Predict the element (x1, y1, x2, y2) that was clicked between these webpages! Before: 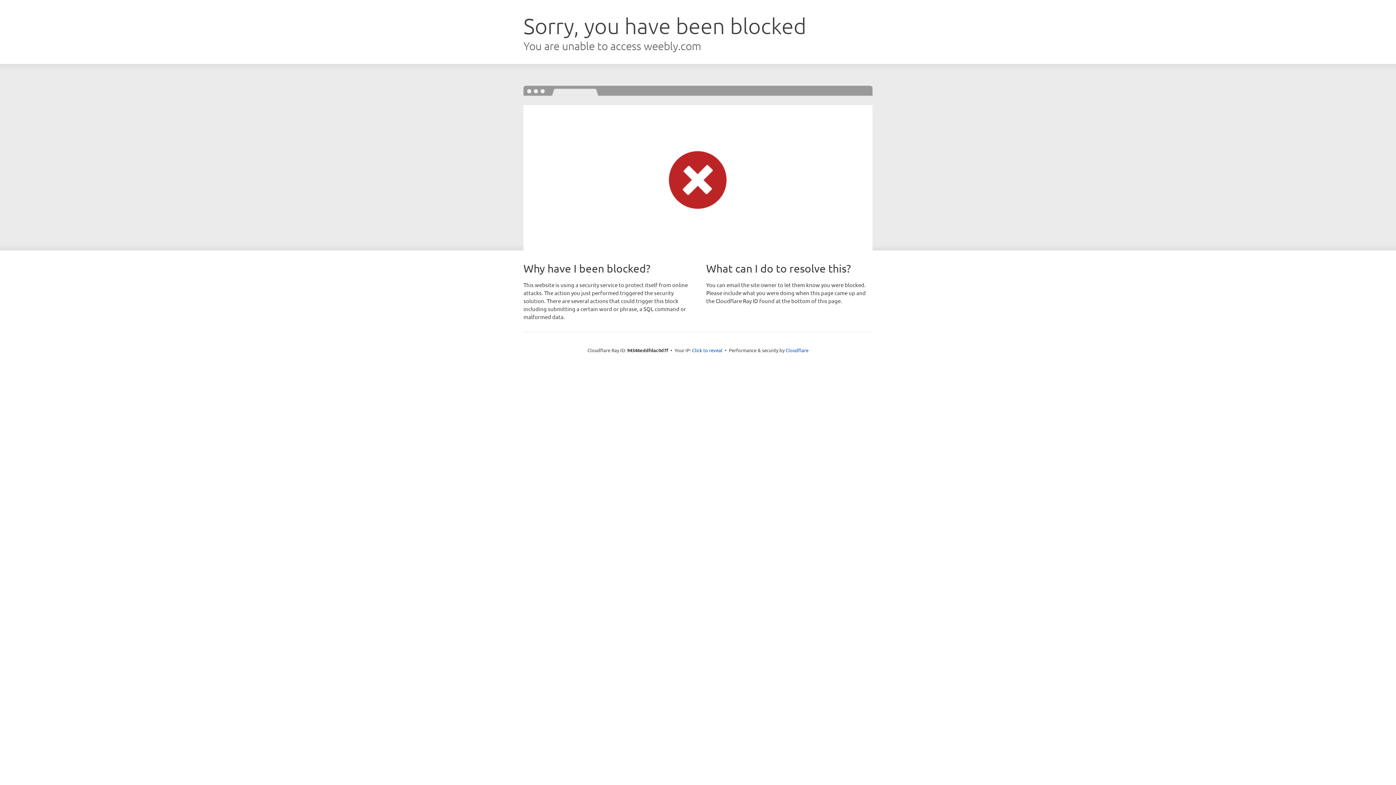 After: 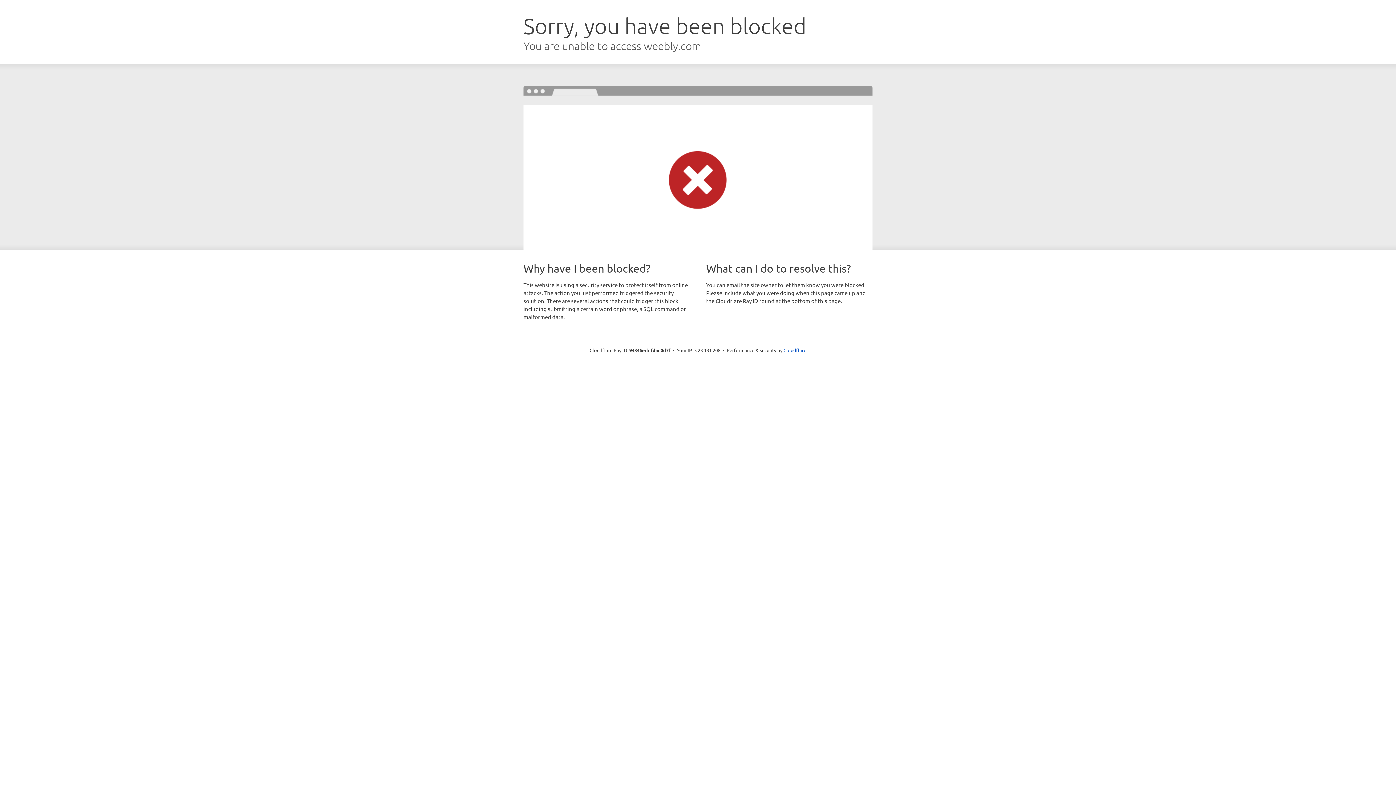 Action: label: Click to reveal bbox: (692, 346, 722, 353)